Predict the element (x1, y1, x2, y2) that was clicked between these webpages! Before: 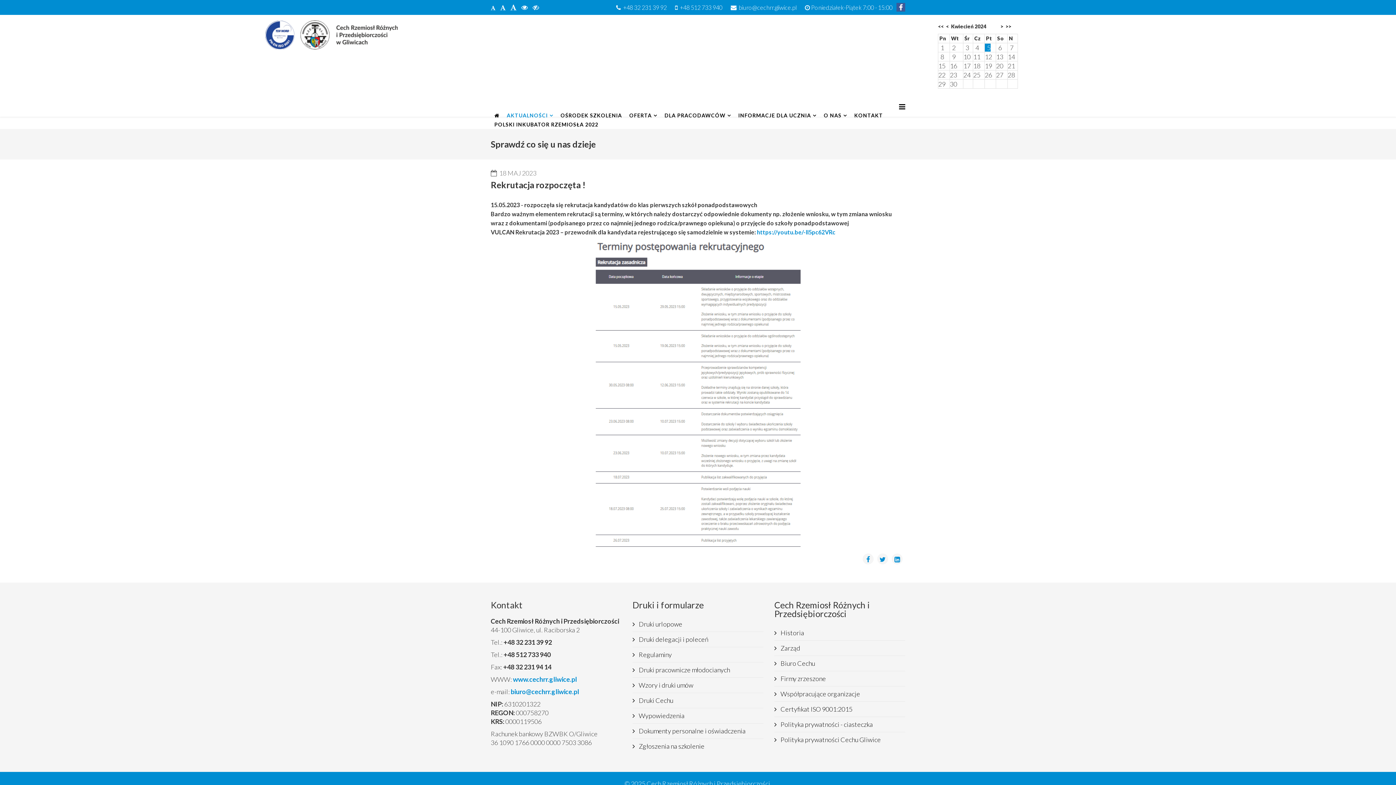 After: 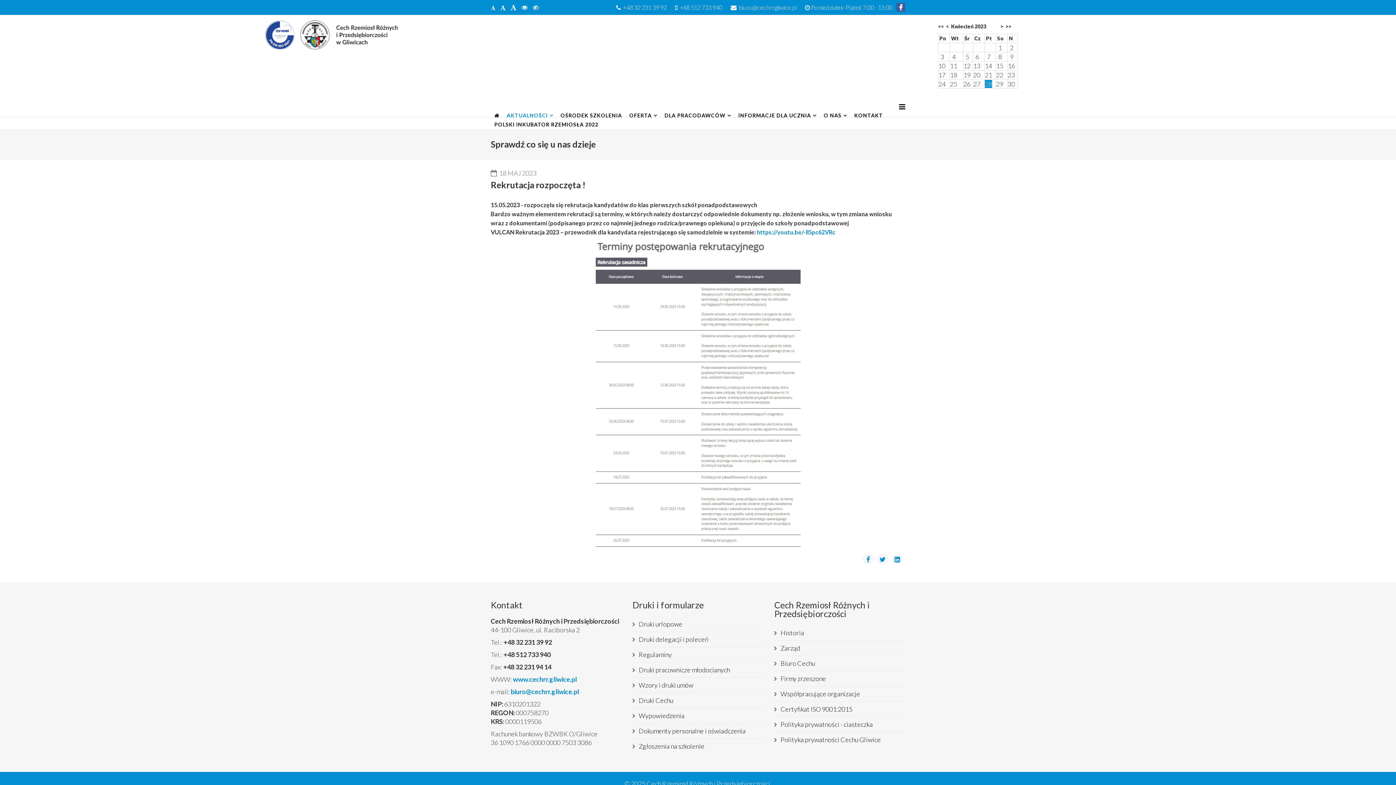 Action: label: << bbox: (938, 23, 943, 29)